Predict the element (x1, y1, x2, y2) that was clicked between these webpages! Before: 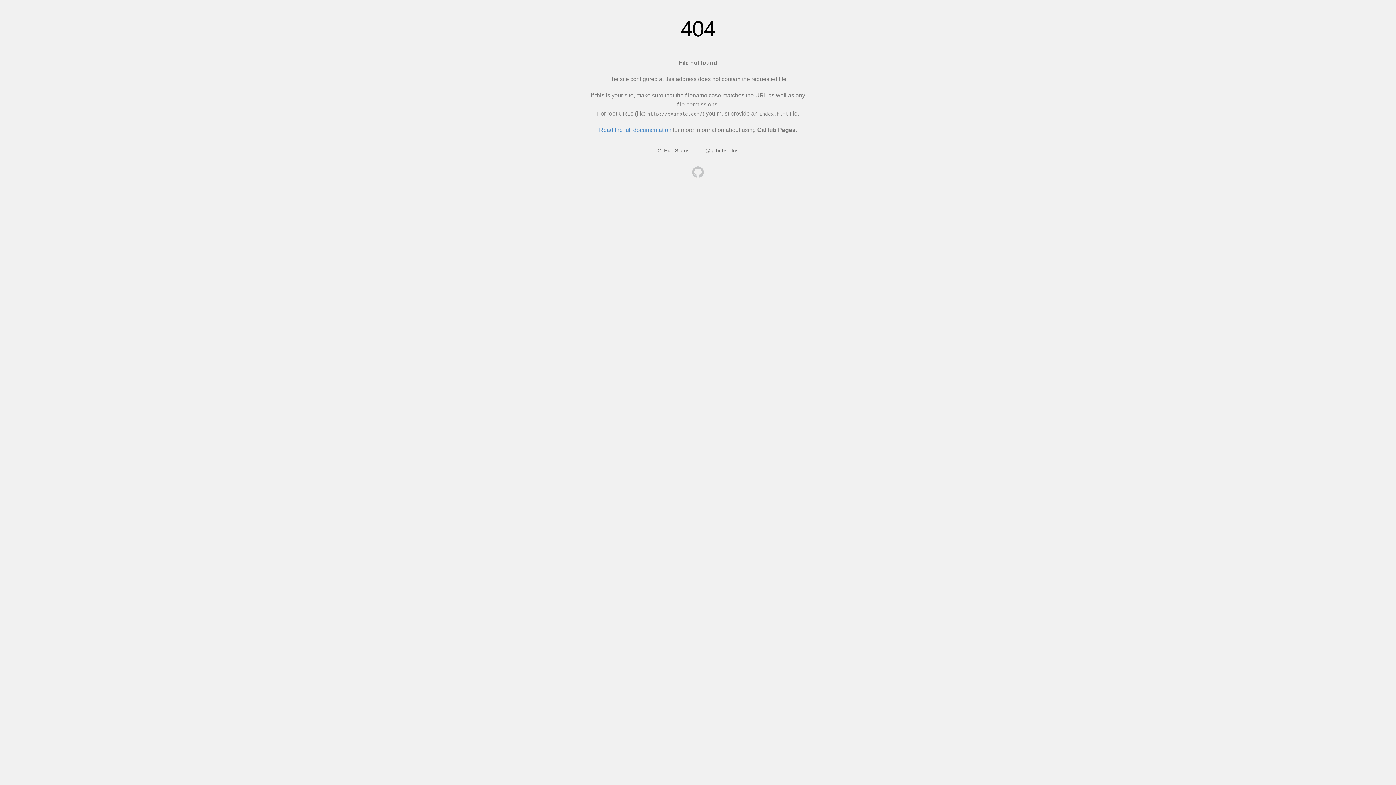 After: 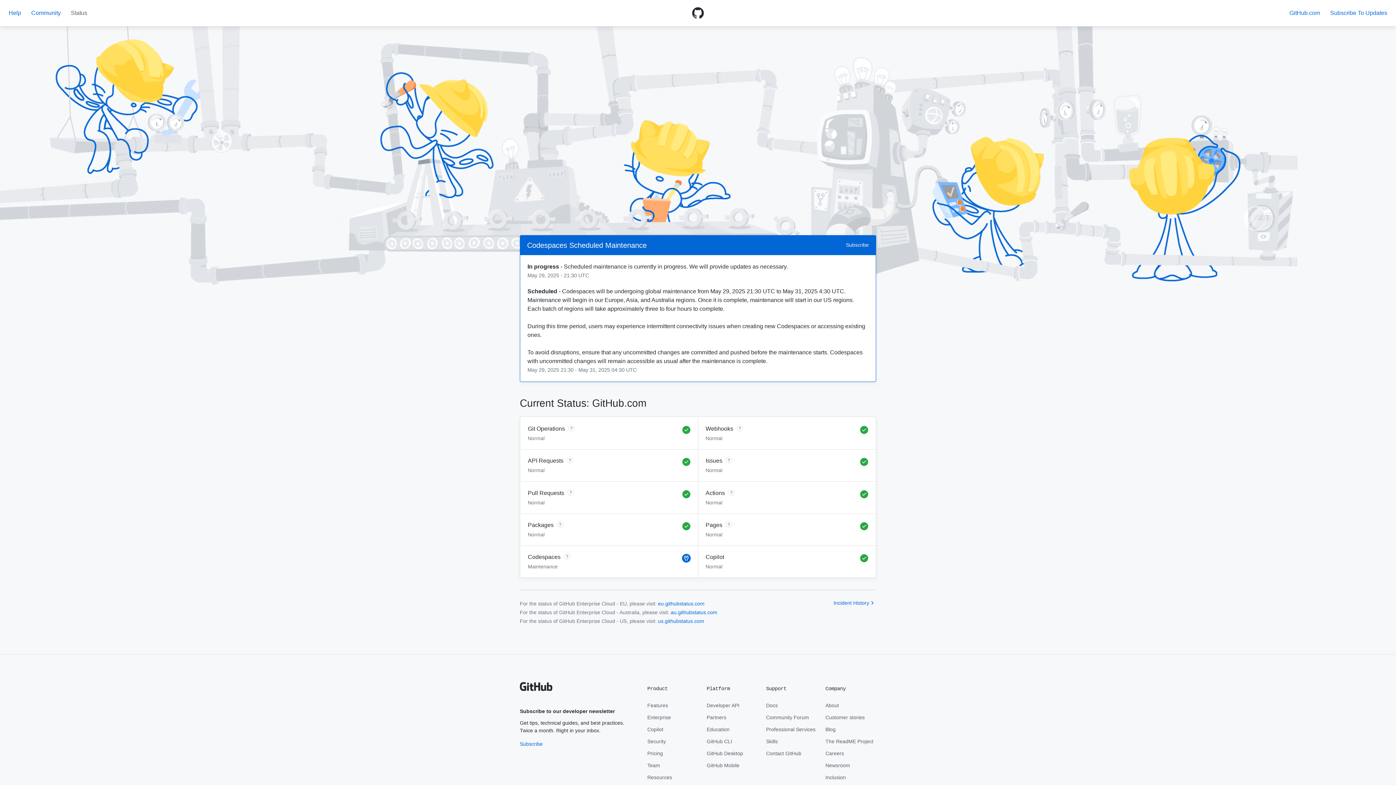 Action: label: GitHub Status bbox: (657, 147, 689, 153)